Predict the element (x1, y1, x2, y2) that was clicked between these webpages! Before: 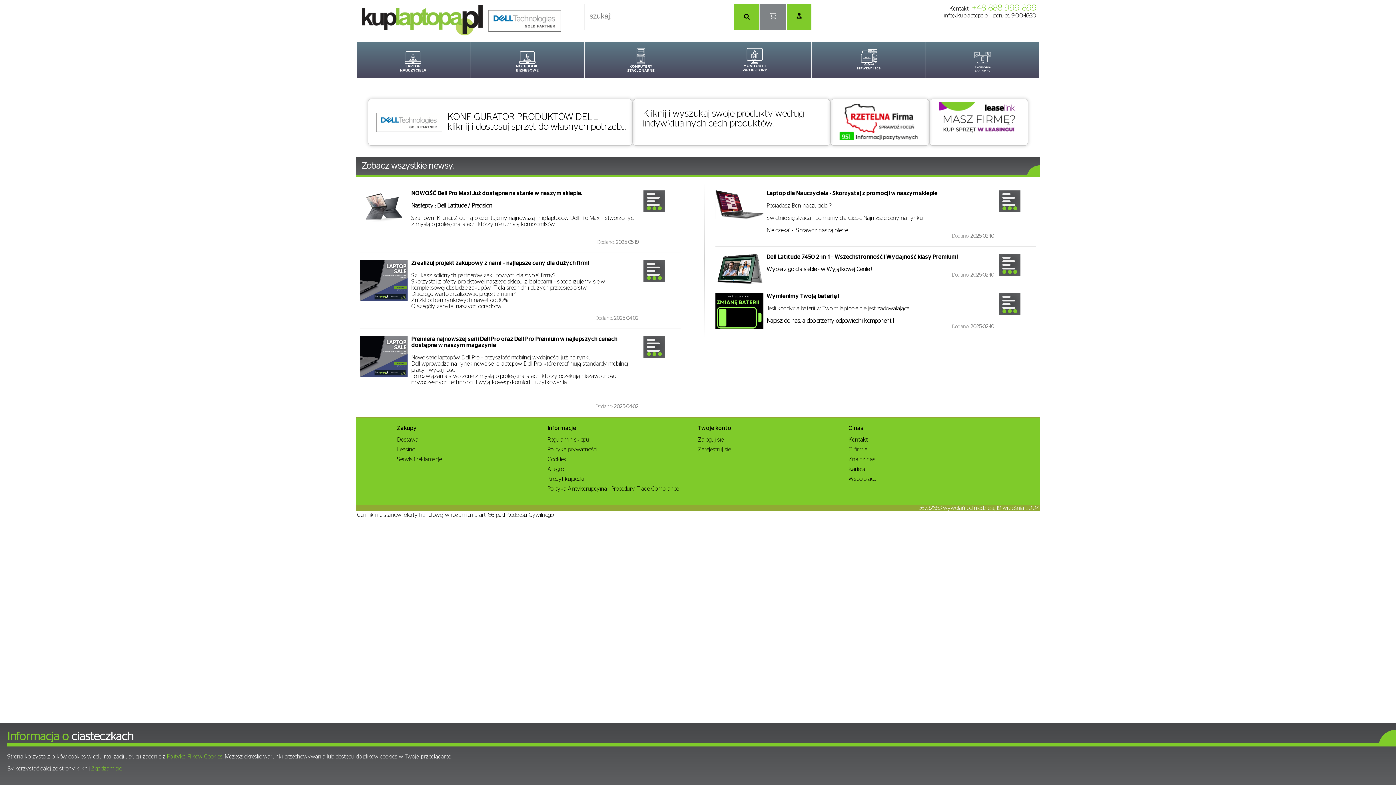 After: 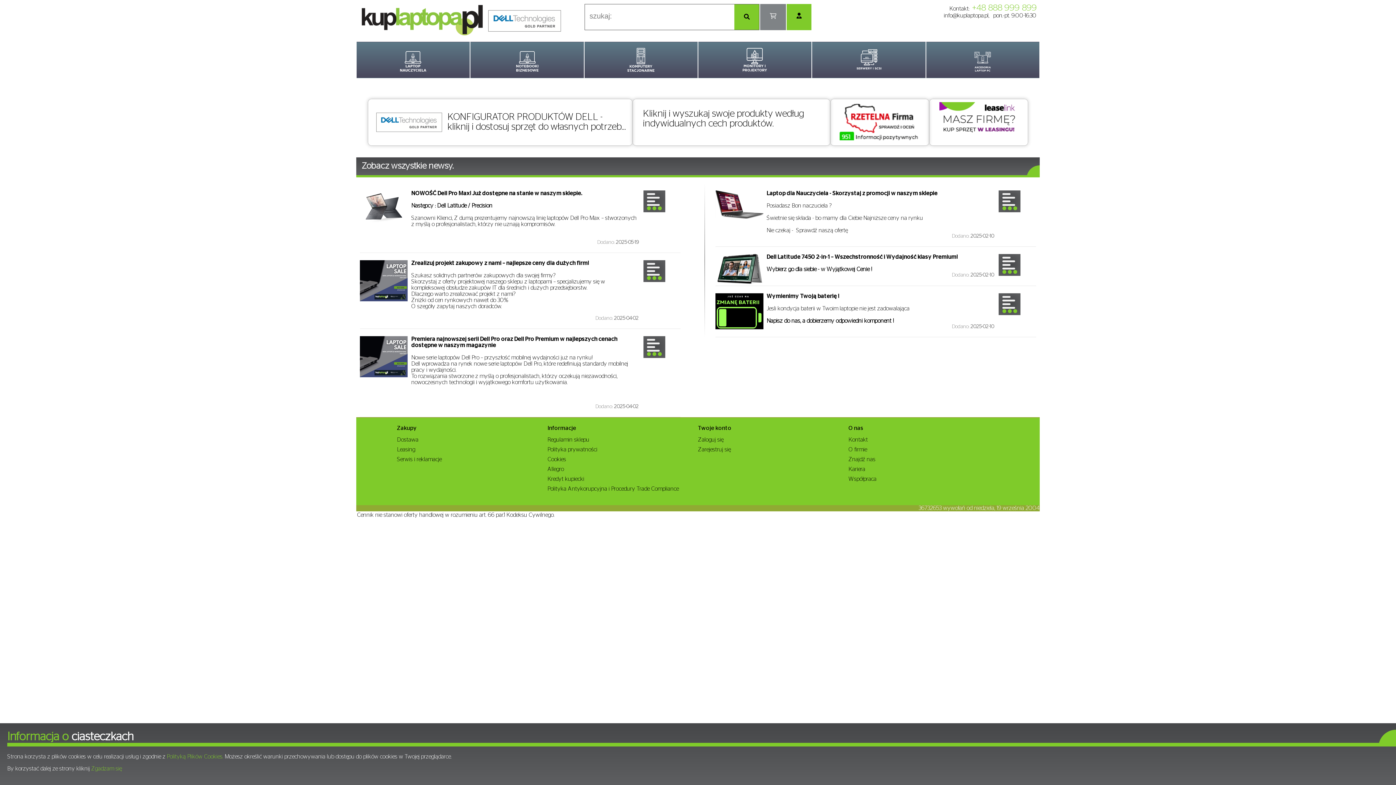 Action: label: info@kuplaptopa.pl, bbox: (944, 12, 989, 18)